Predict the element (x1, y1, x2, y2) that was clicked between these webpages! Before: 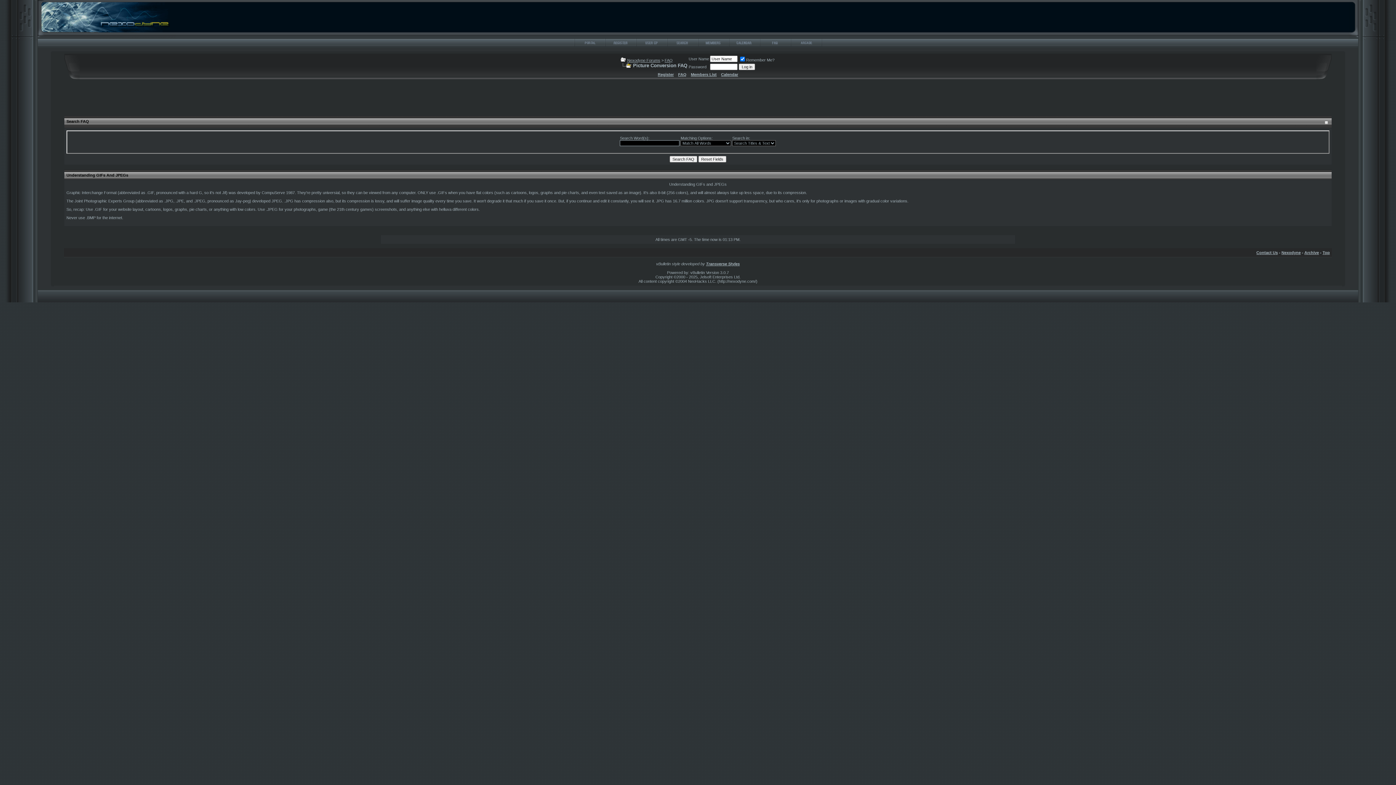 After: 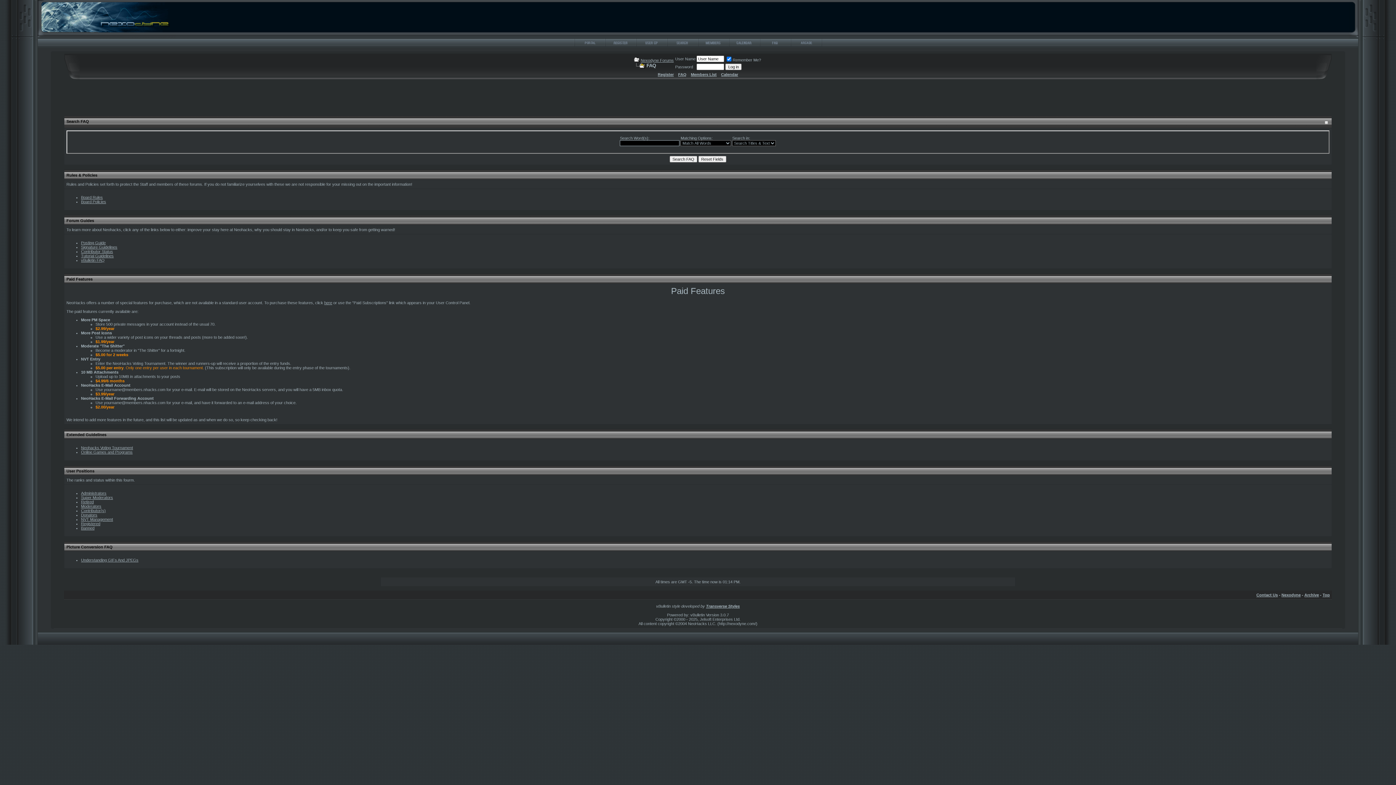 Action: bbox: (664, 58, 672, 62) label: FAQ